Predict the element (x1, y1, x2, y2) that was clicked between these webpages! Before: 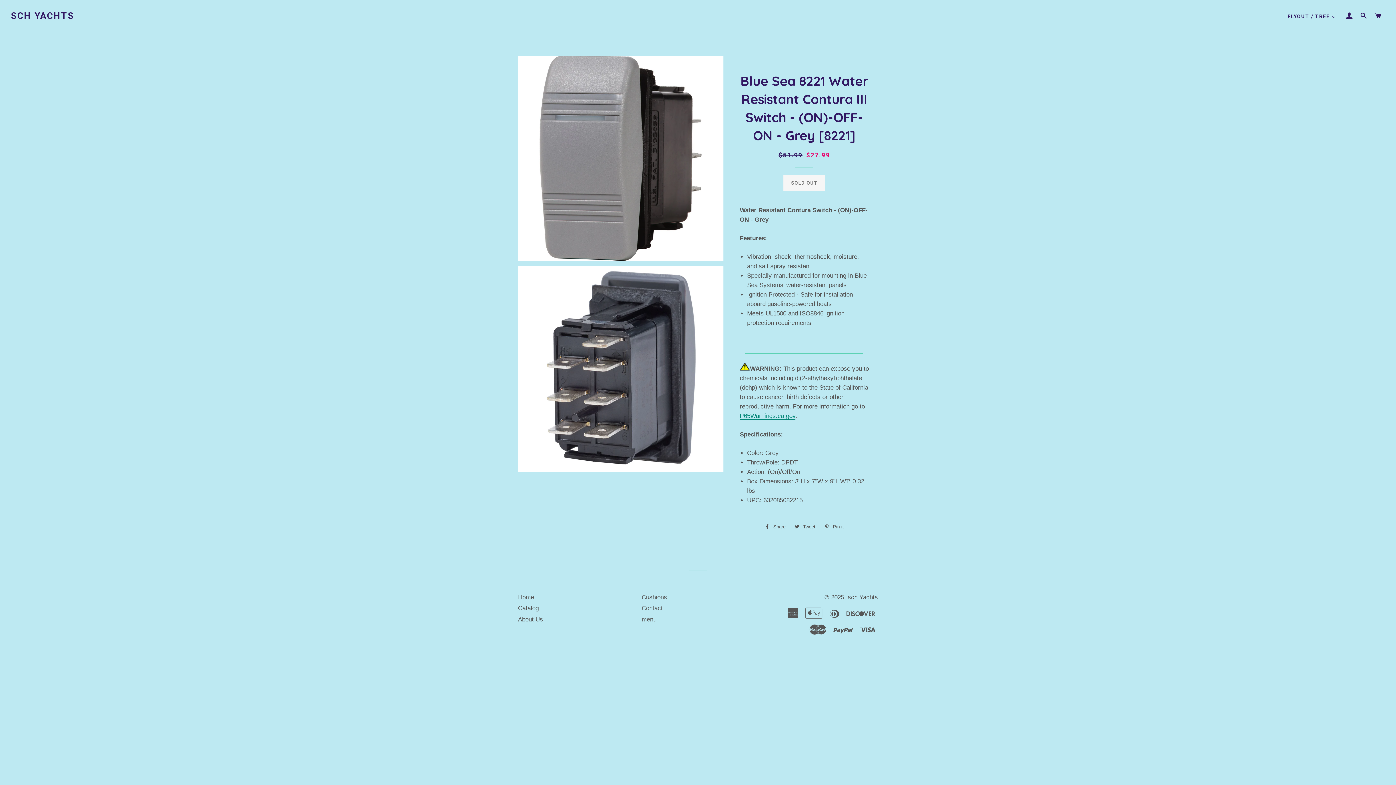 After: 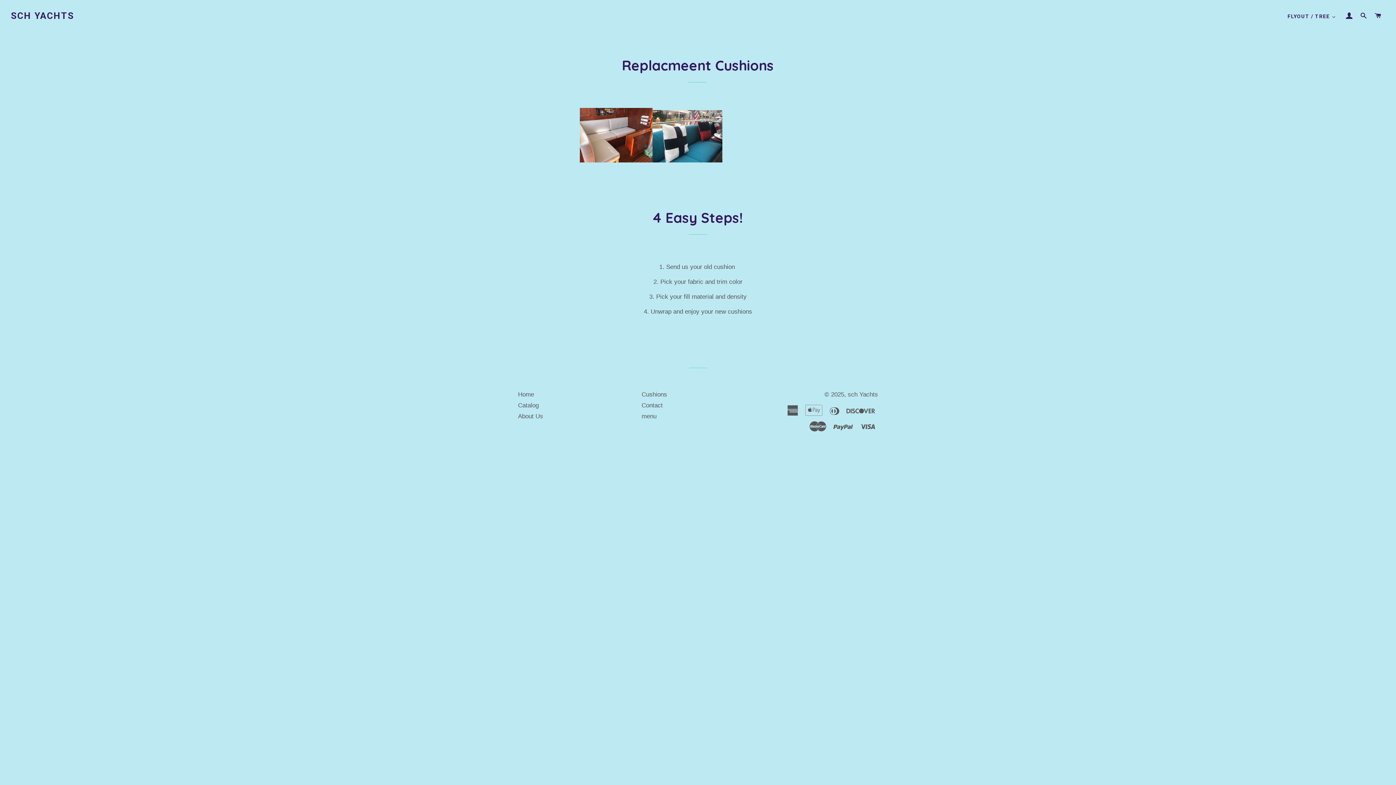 Action: bbox: (641, 594, 667, 601) label: Cushions